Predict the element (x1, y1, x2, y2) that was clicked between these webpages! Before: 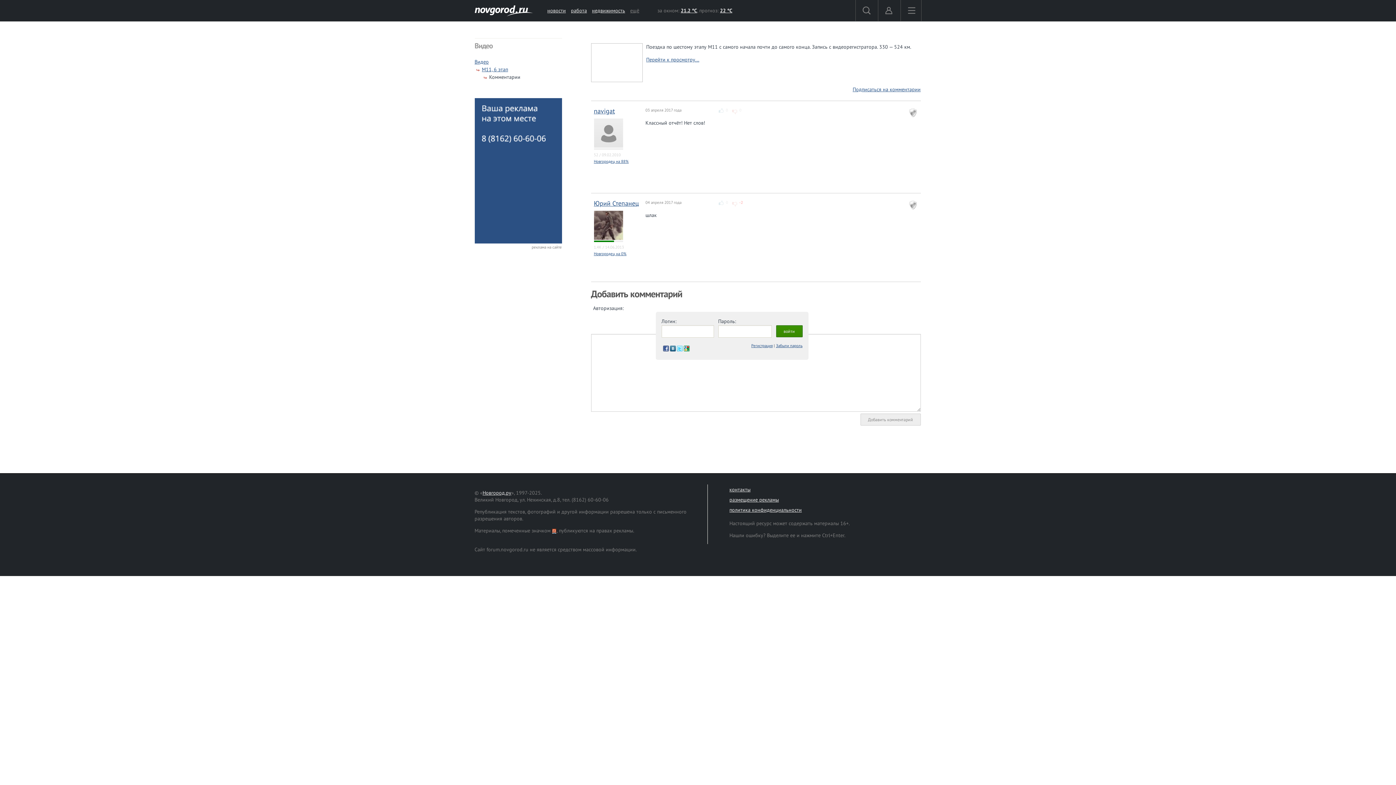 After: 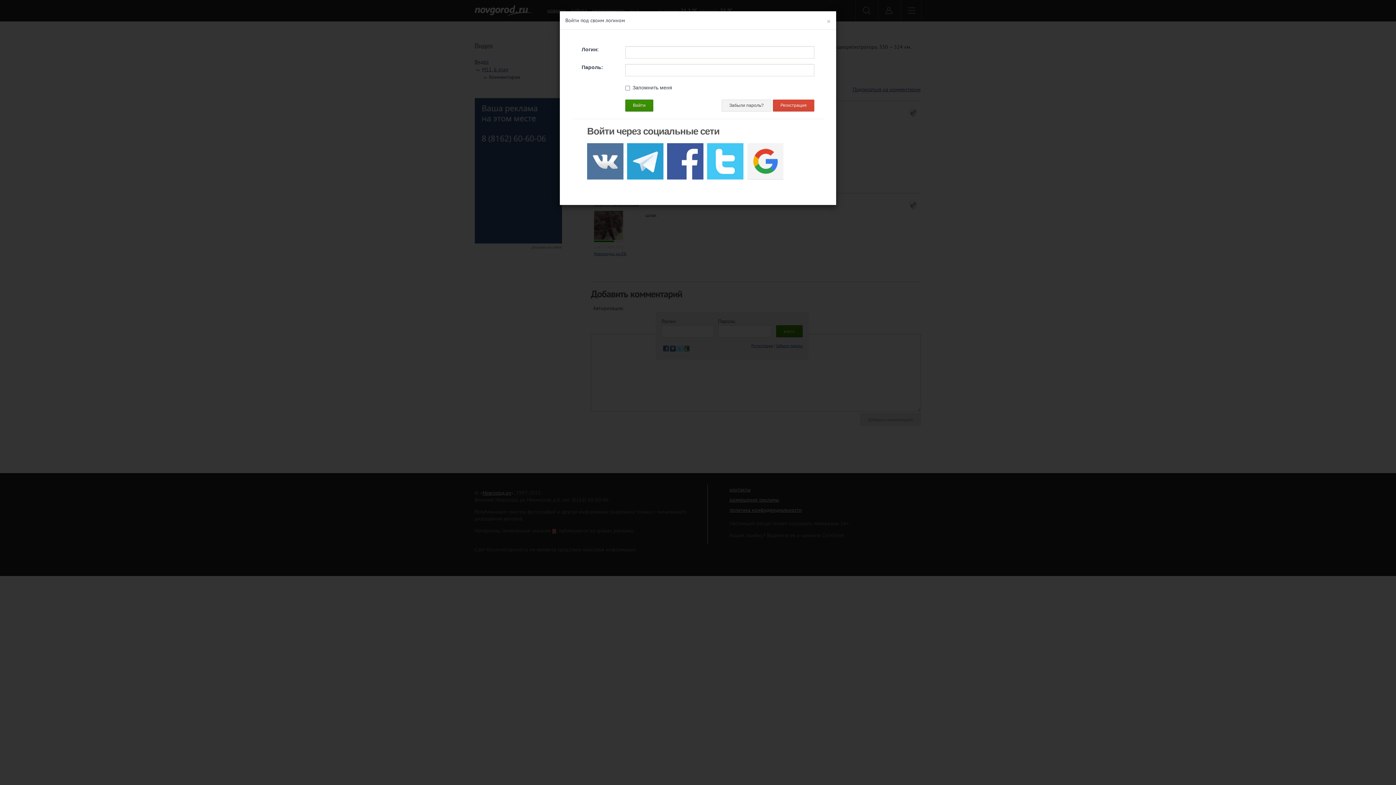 Action: bbox: (878, 0, 899, 21)